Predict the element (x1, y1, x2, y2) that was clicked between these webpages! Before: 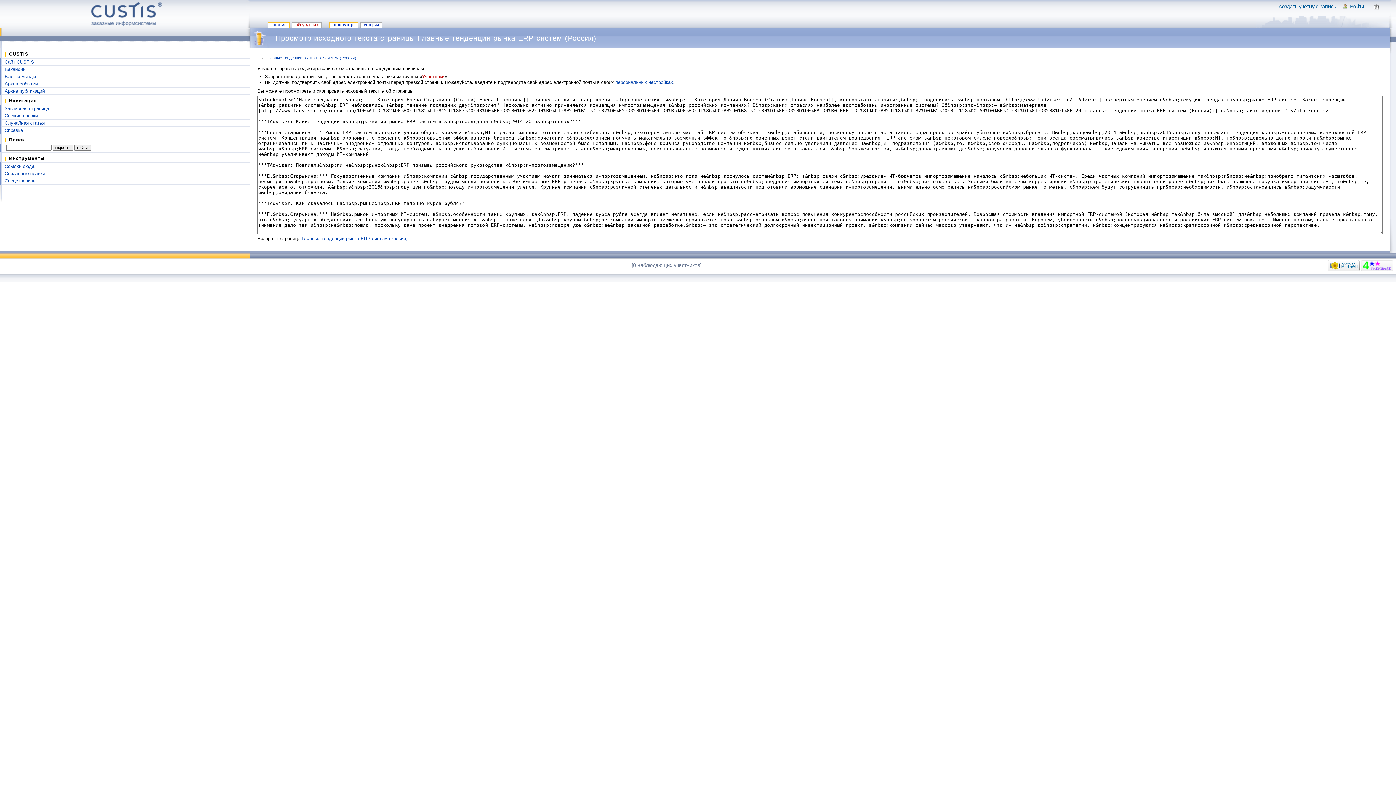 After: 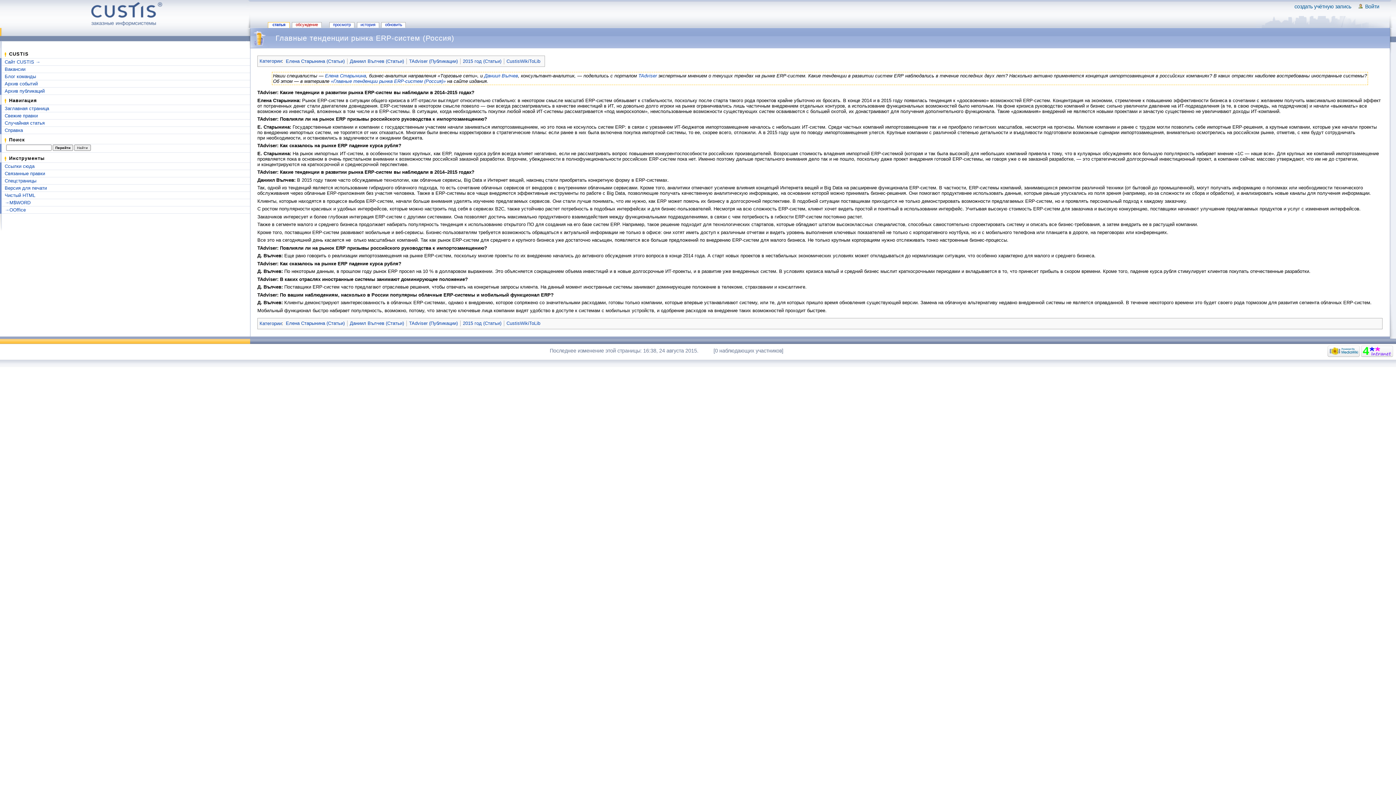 Action: label: Главные тенденции рынка ERP-систем (Россия) bbox: (301, 236, 407, 241)